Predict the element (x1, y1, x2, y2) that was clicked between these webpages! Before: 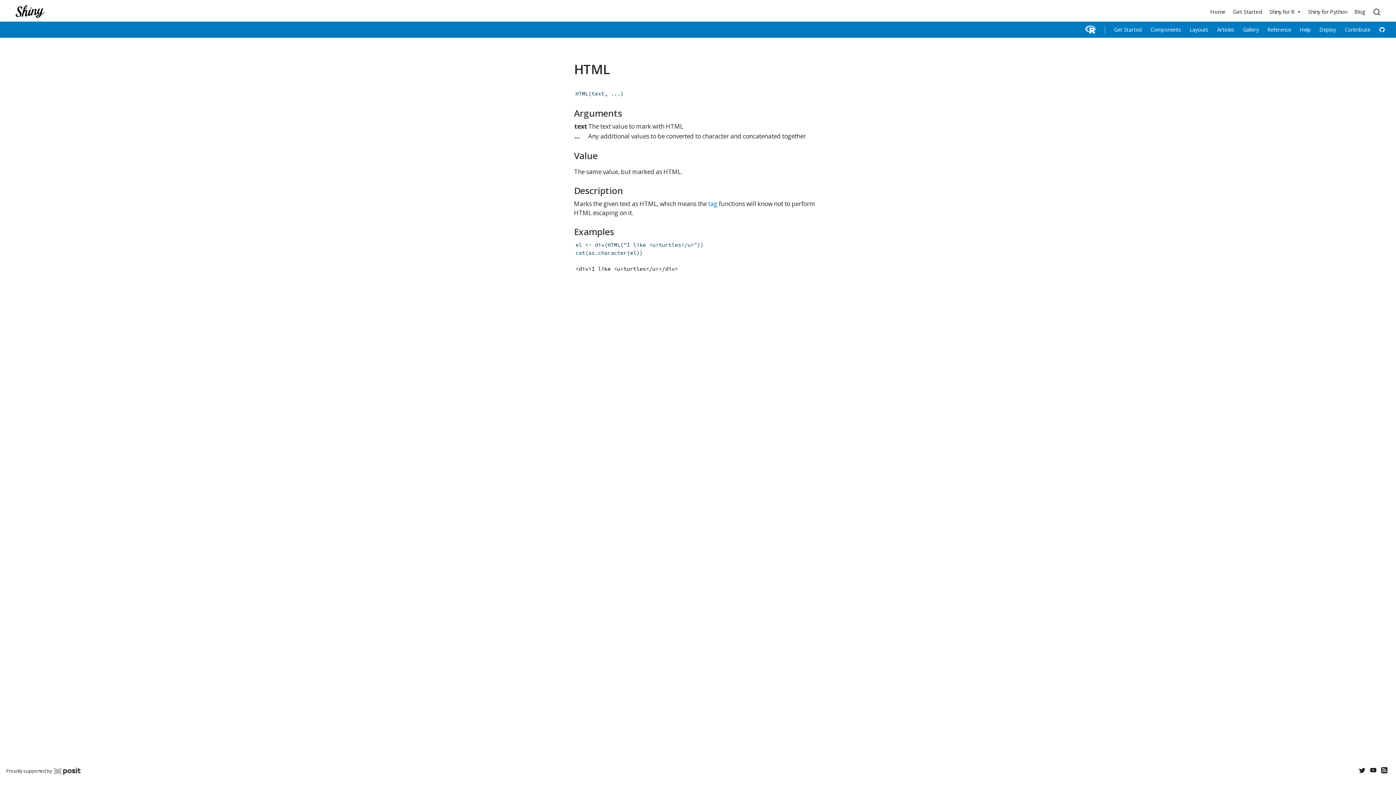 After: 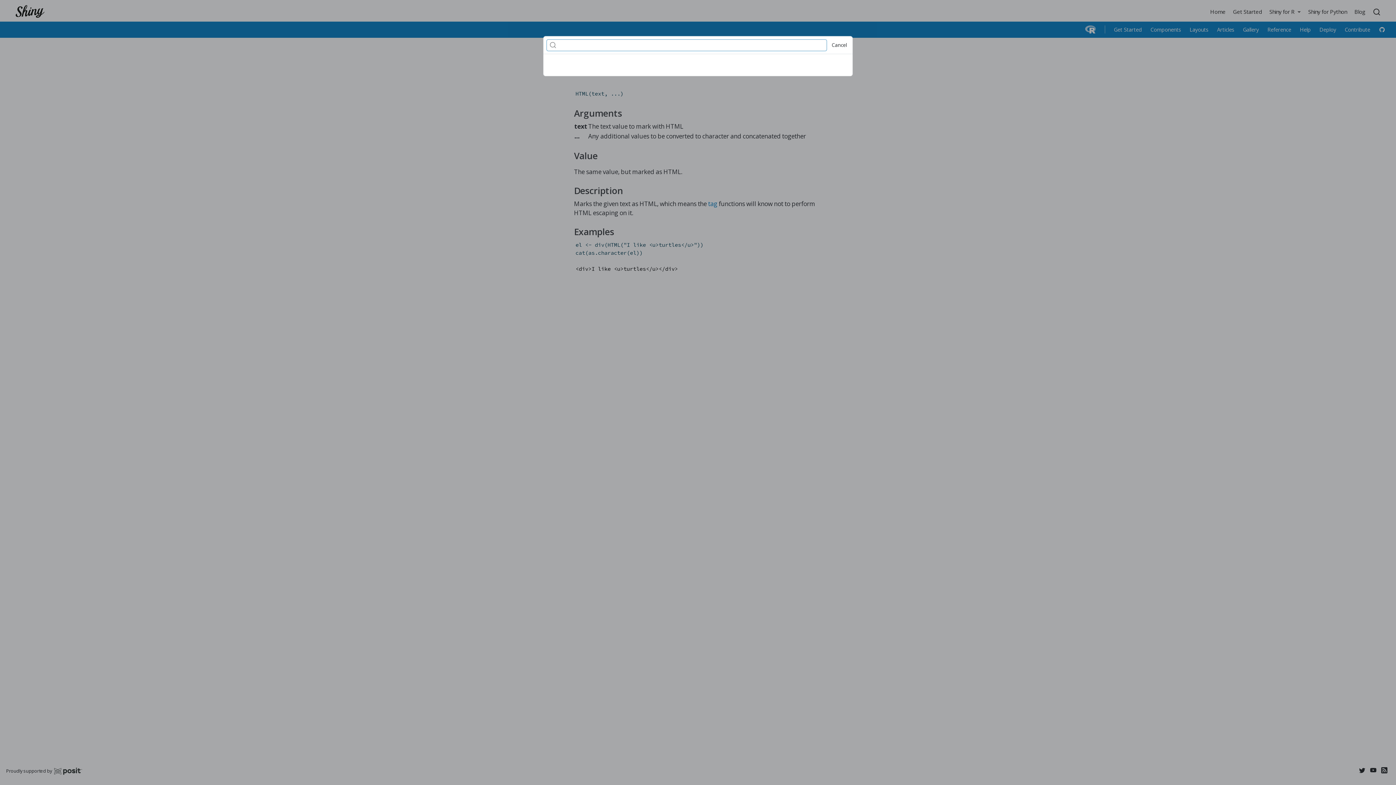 Action: bbox: (1371, 6, 1383, 16)